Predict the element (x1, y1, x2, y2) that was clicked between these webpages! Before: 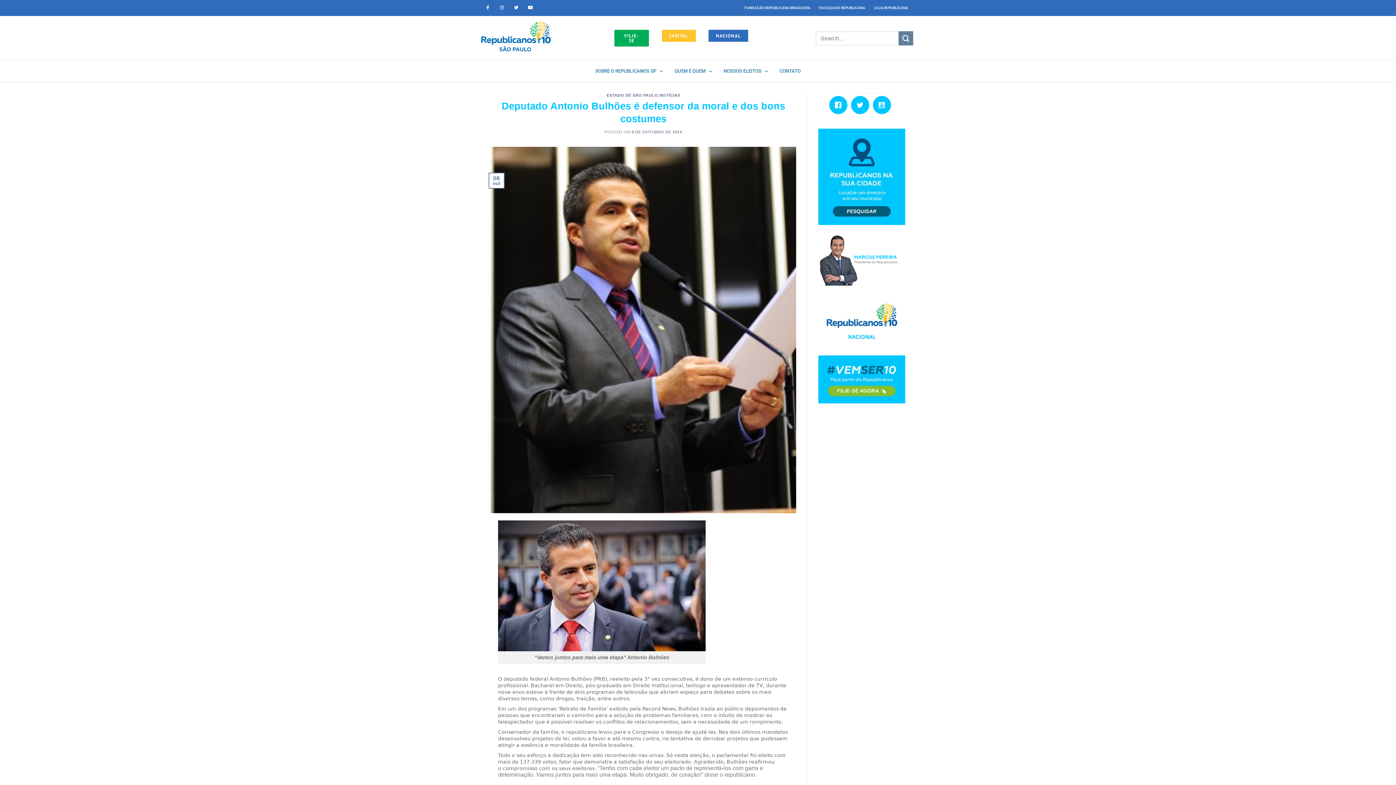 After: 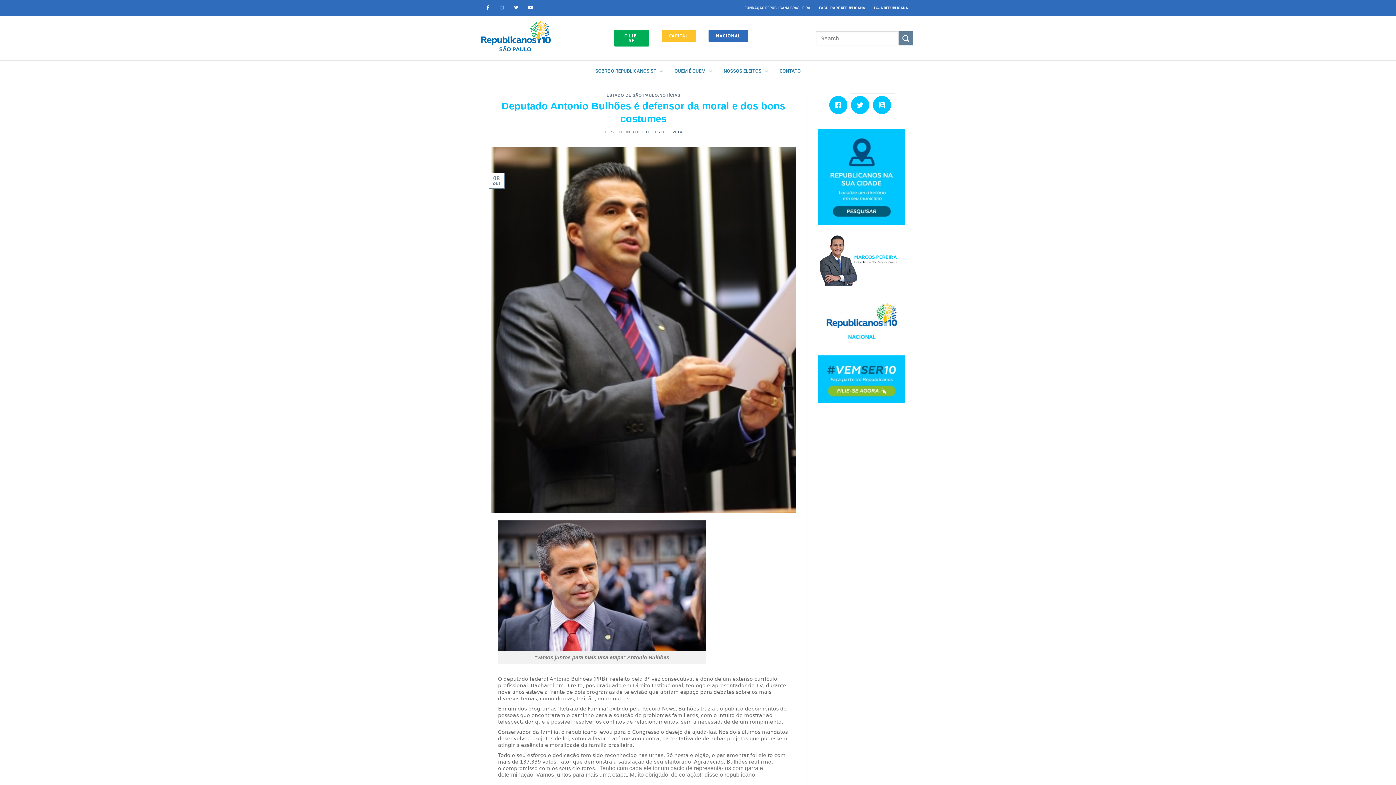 Action: bbox: (490, 326, 796, 332)